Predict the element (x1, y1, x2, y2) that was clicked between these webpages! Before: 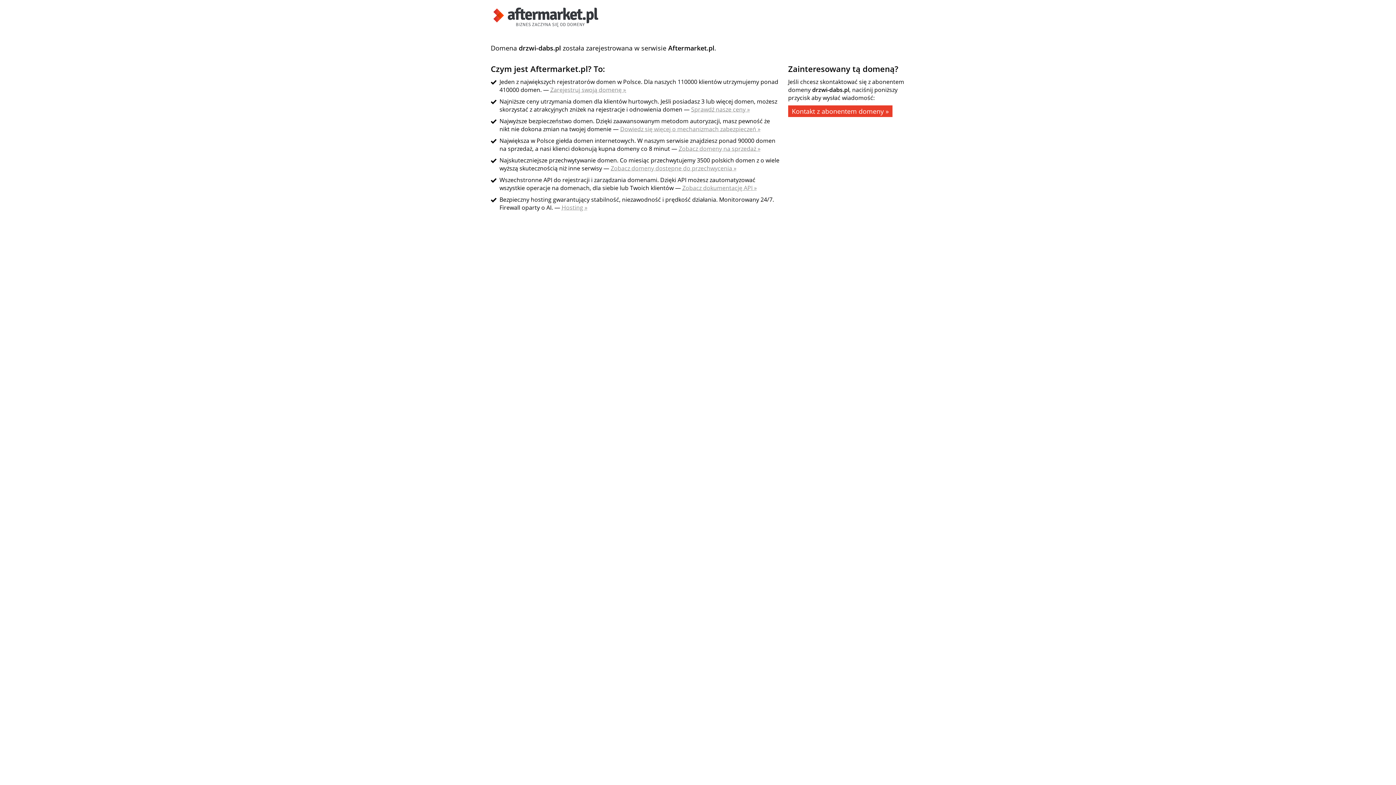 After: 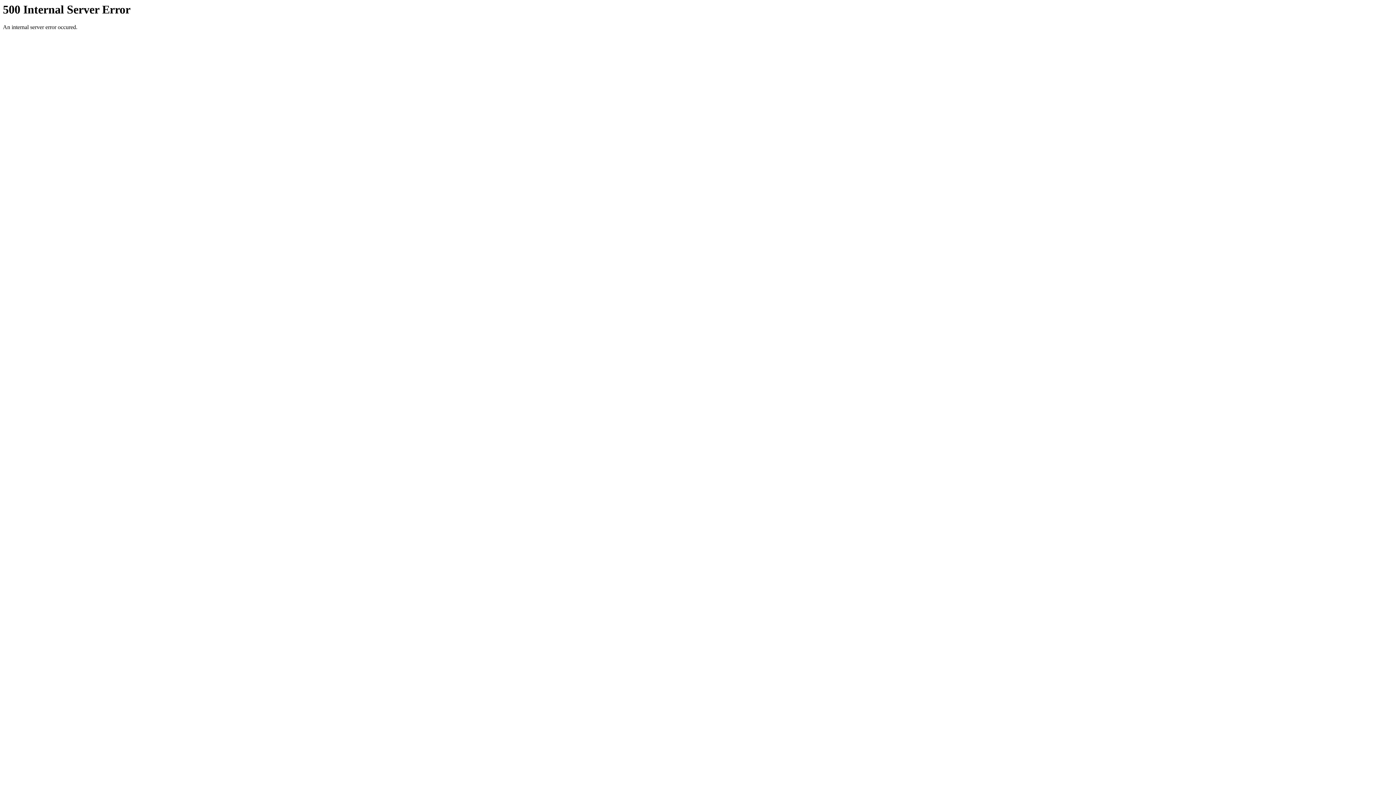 Action: label: Zobacz dokumentację API » bbox: (682, 184, 757, 192)